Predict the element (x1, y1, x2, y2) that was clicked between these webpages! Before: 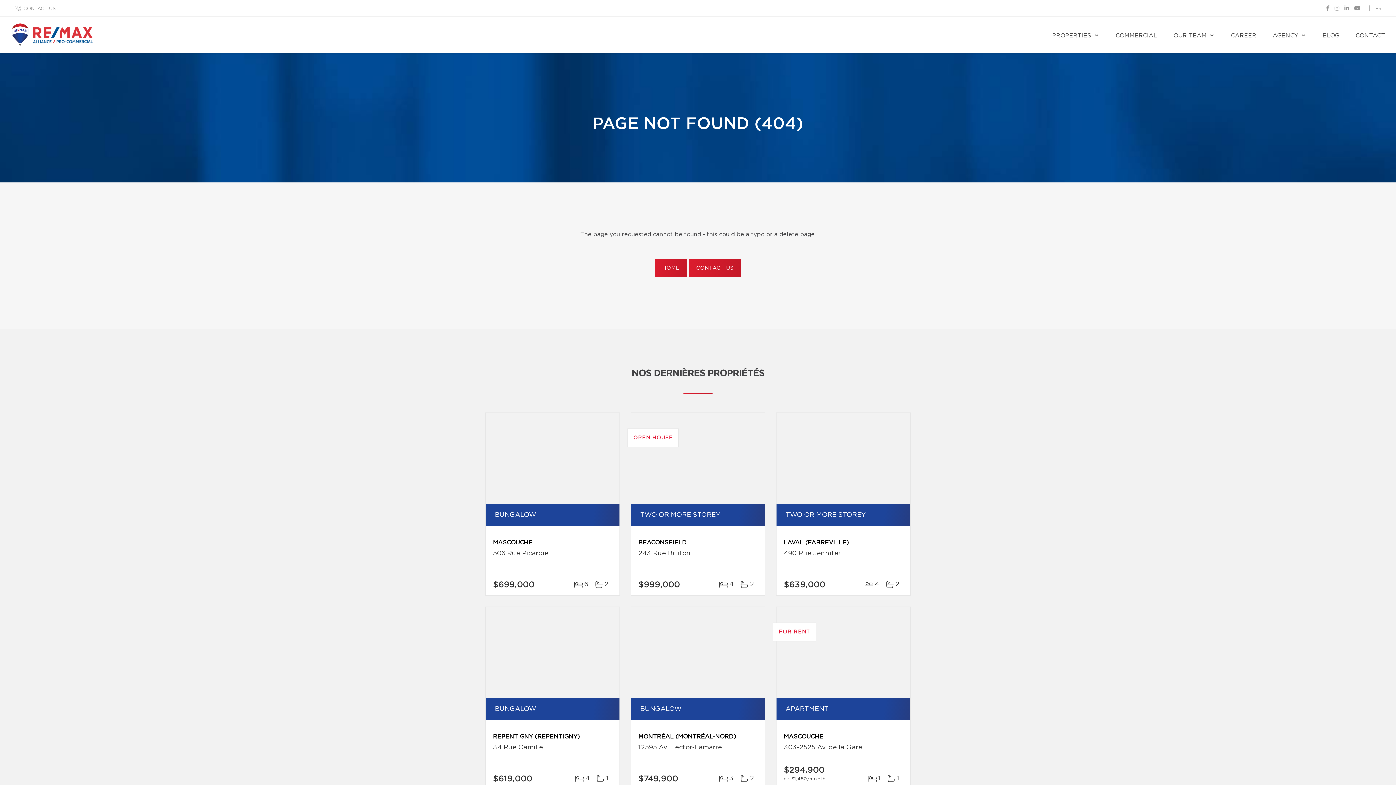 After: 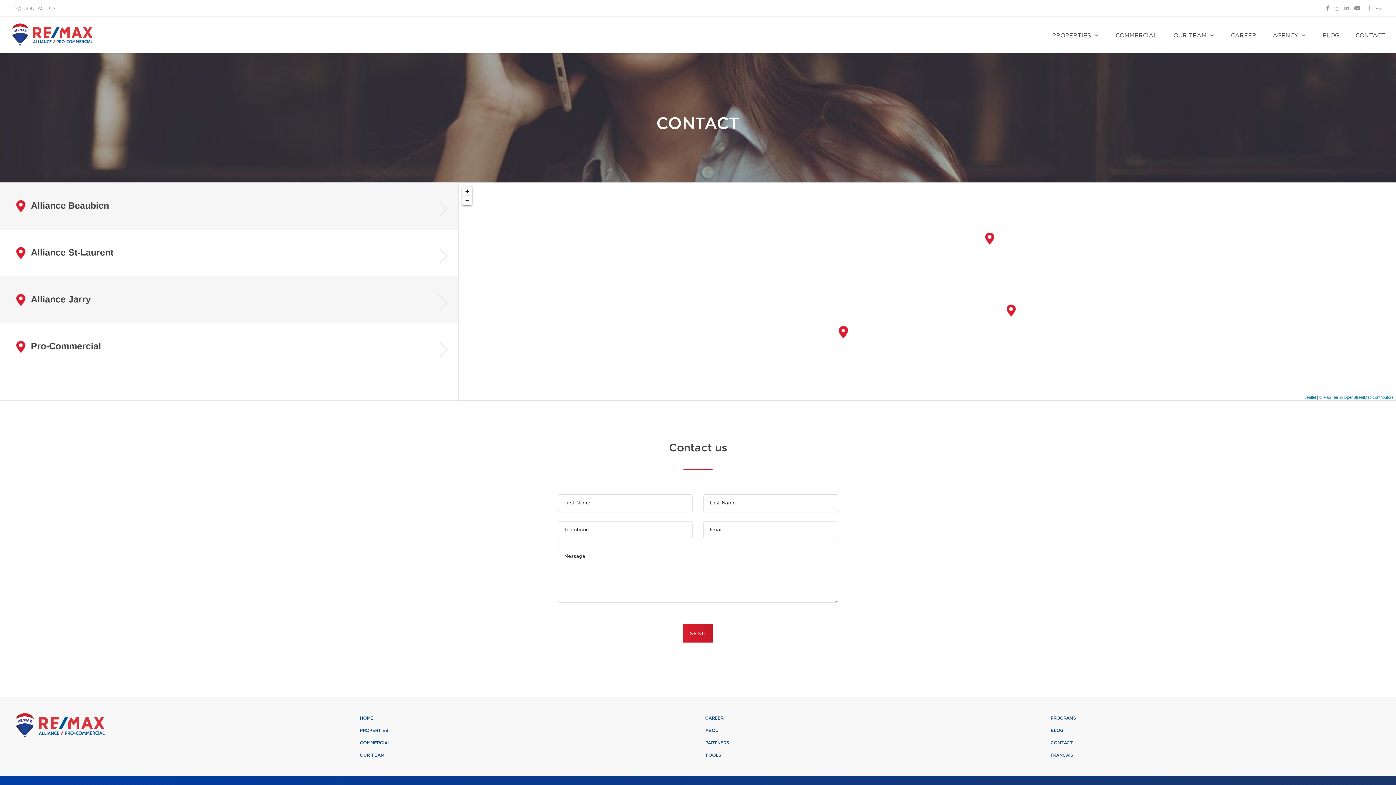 Action: label: CONTACT US bbox: (689, 258, 741, 277)